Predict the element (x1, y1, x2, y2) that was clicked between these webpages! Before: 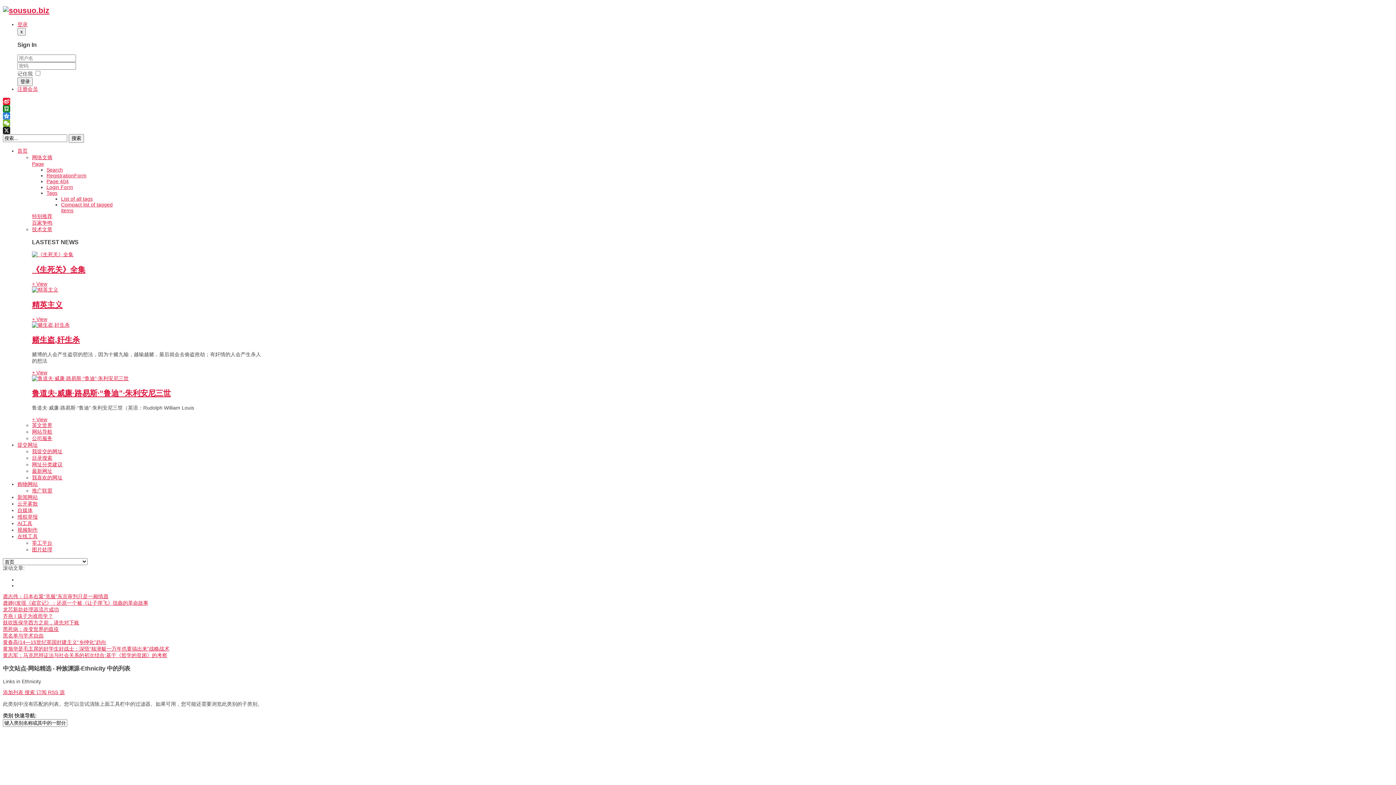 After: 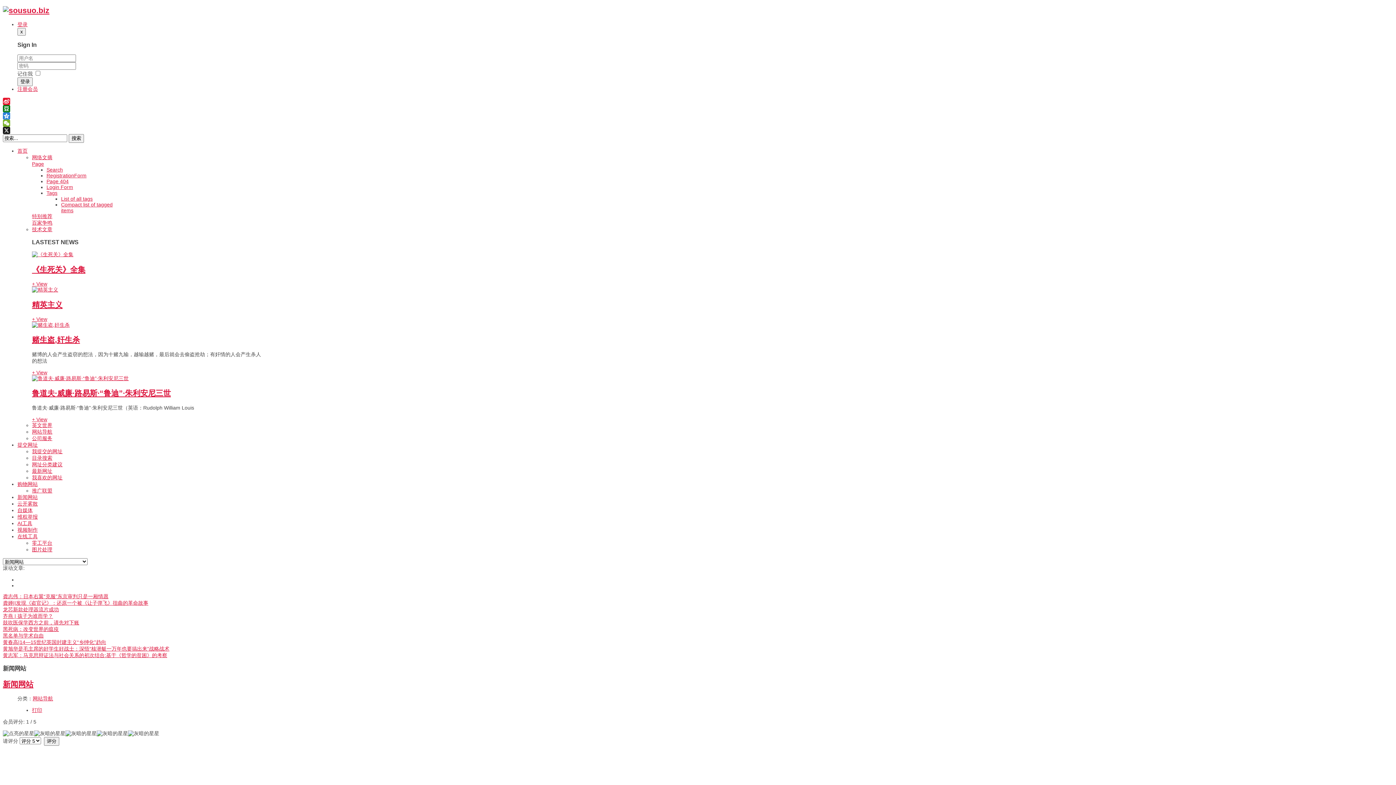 Action: bbox: (17, 494, 37, 500) label: 新闻网站